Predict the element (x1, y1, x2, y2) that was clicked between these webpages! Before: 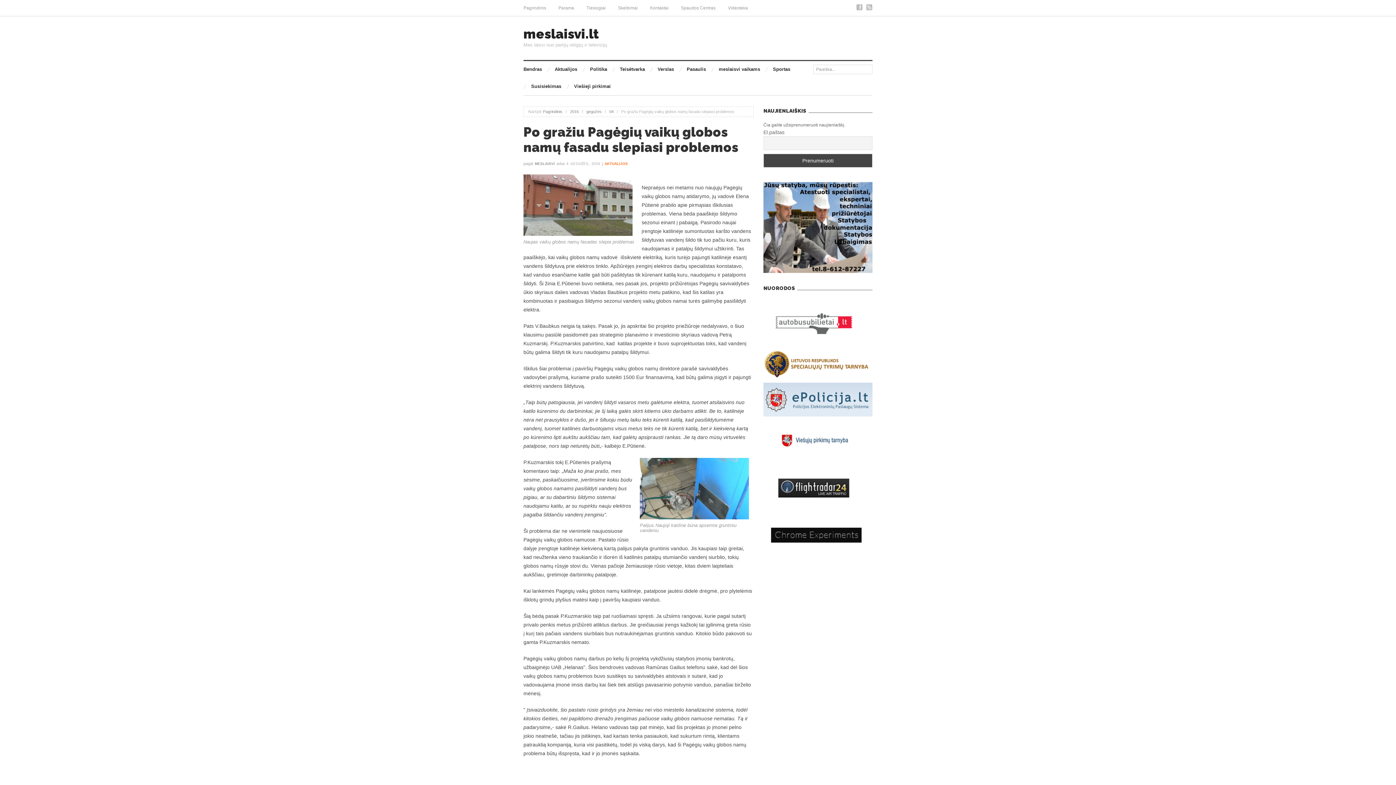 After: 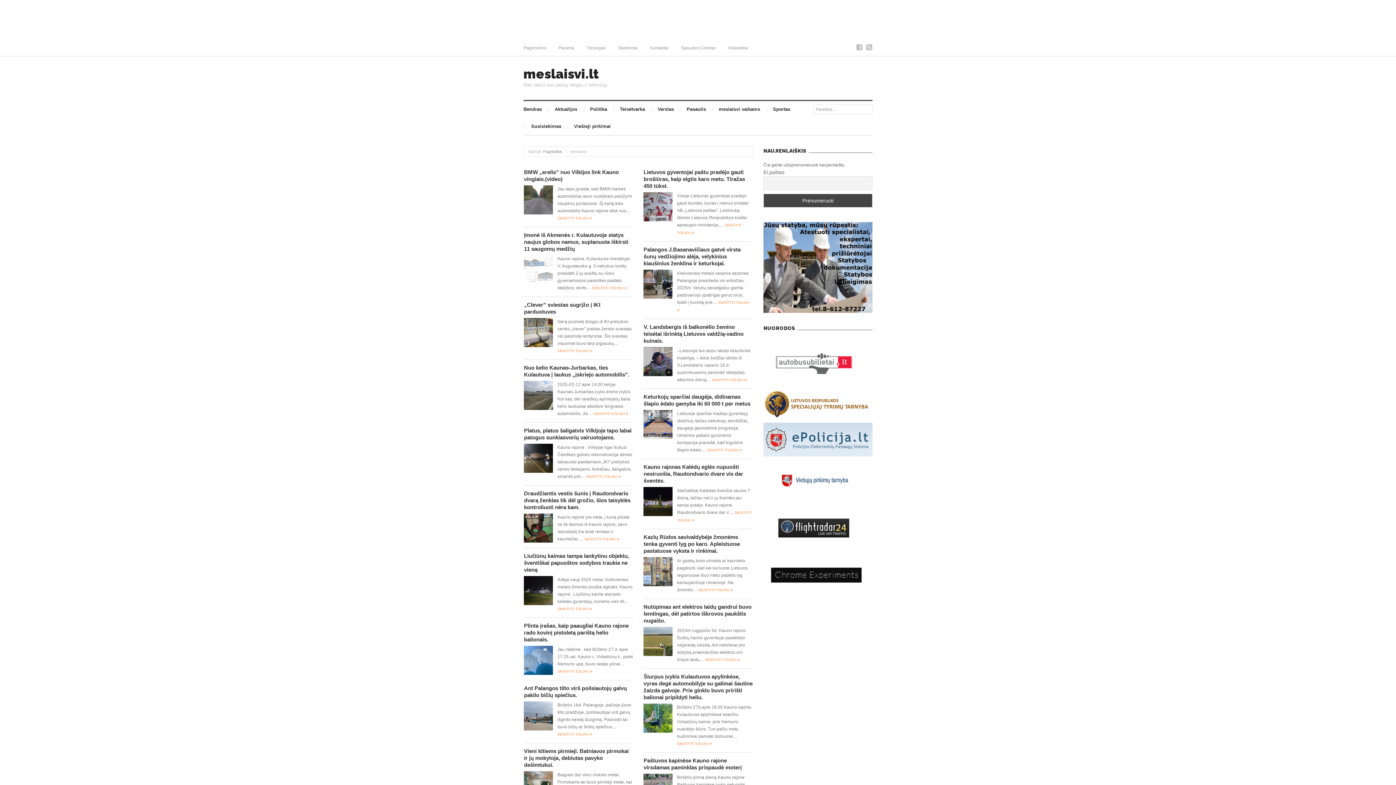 Action: label: MESLAISVI bbox: (534, 161, 554, 165)